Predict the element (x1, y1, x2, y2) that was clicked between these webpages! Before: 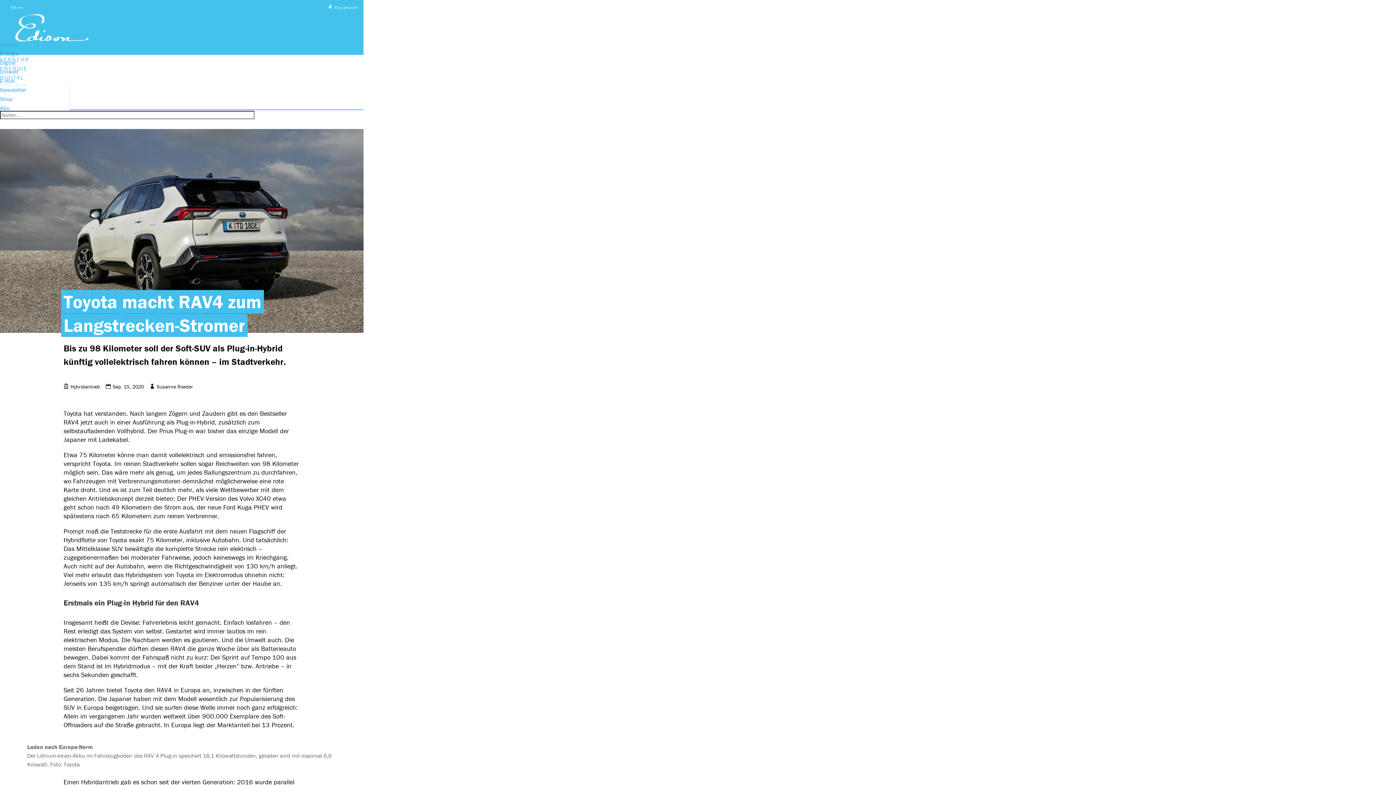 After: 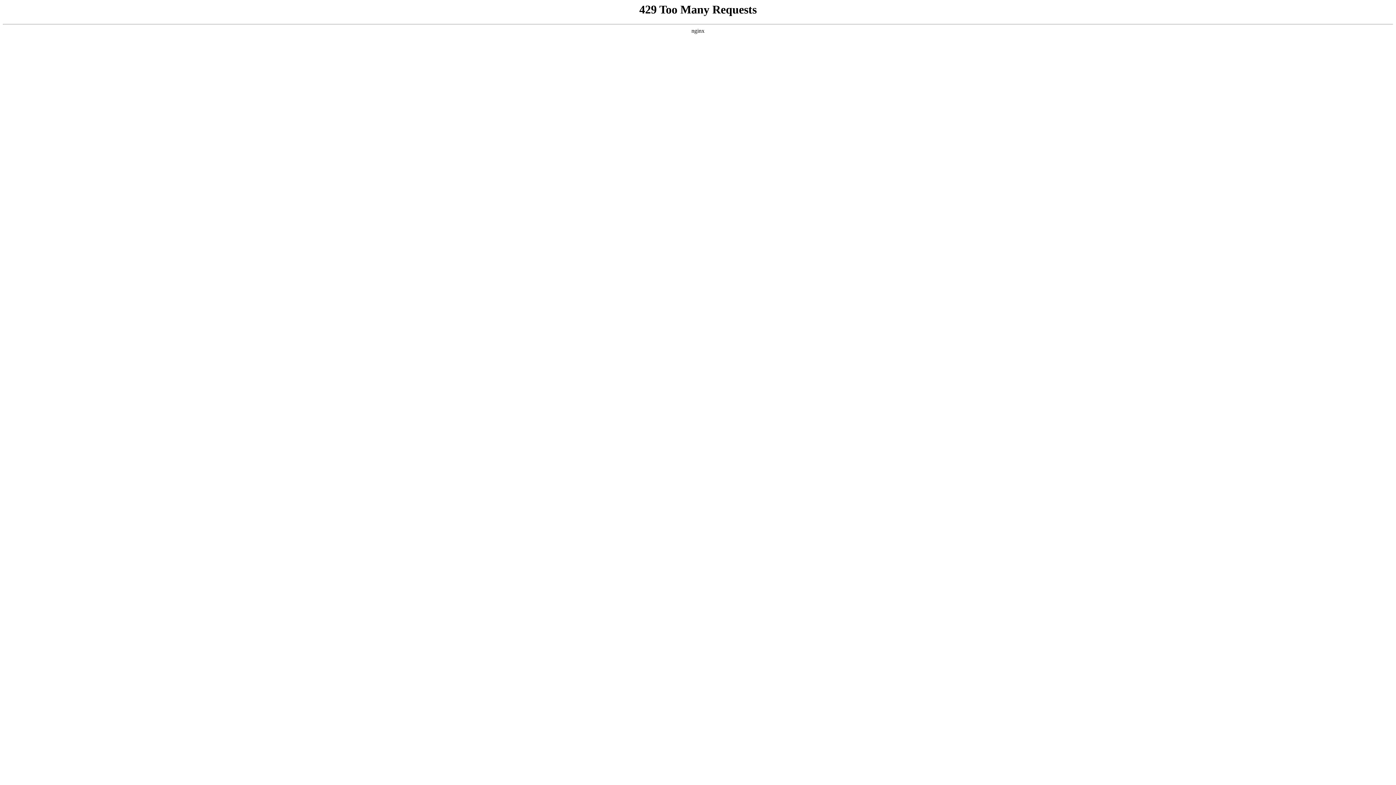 Action: bbox: (156, 383, 193, 390) label: Susanne Roeder